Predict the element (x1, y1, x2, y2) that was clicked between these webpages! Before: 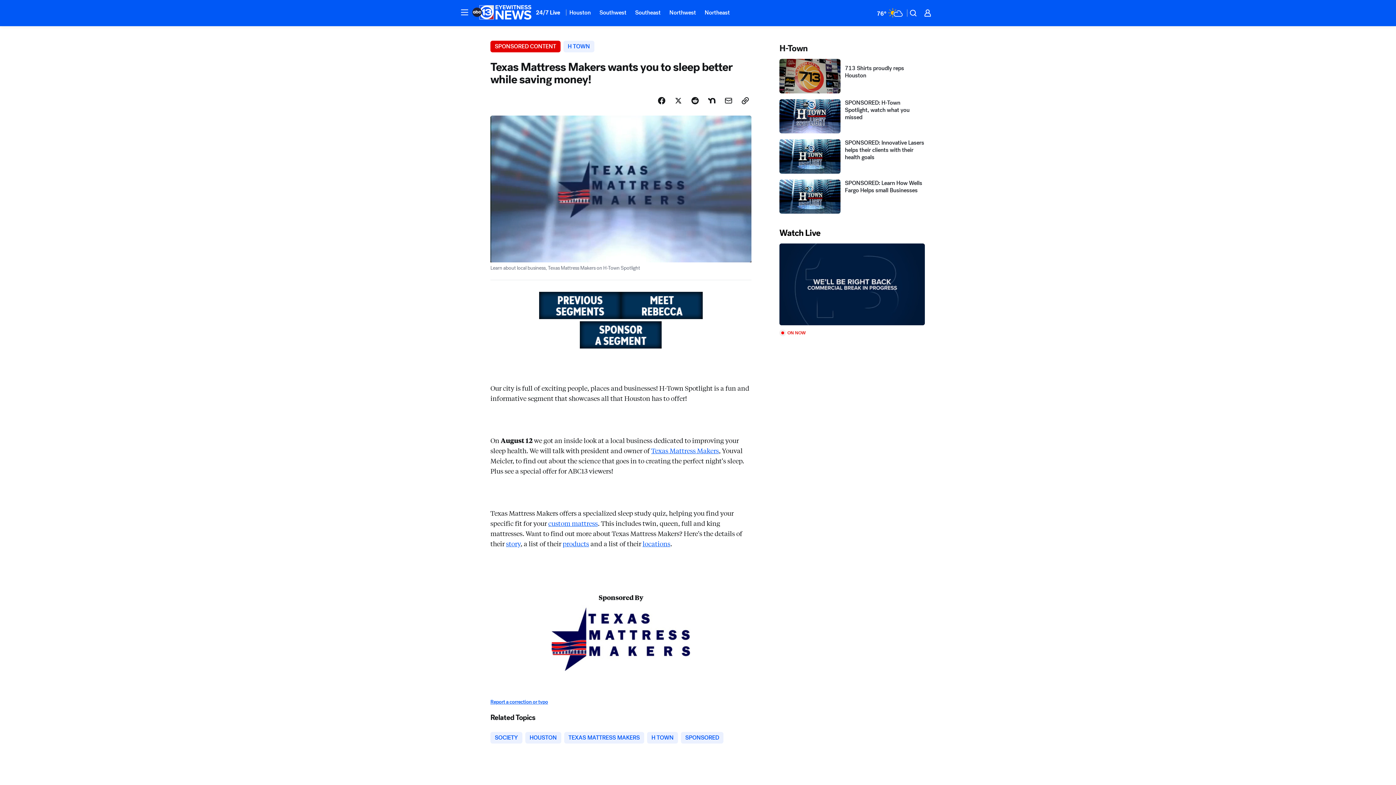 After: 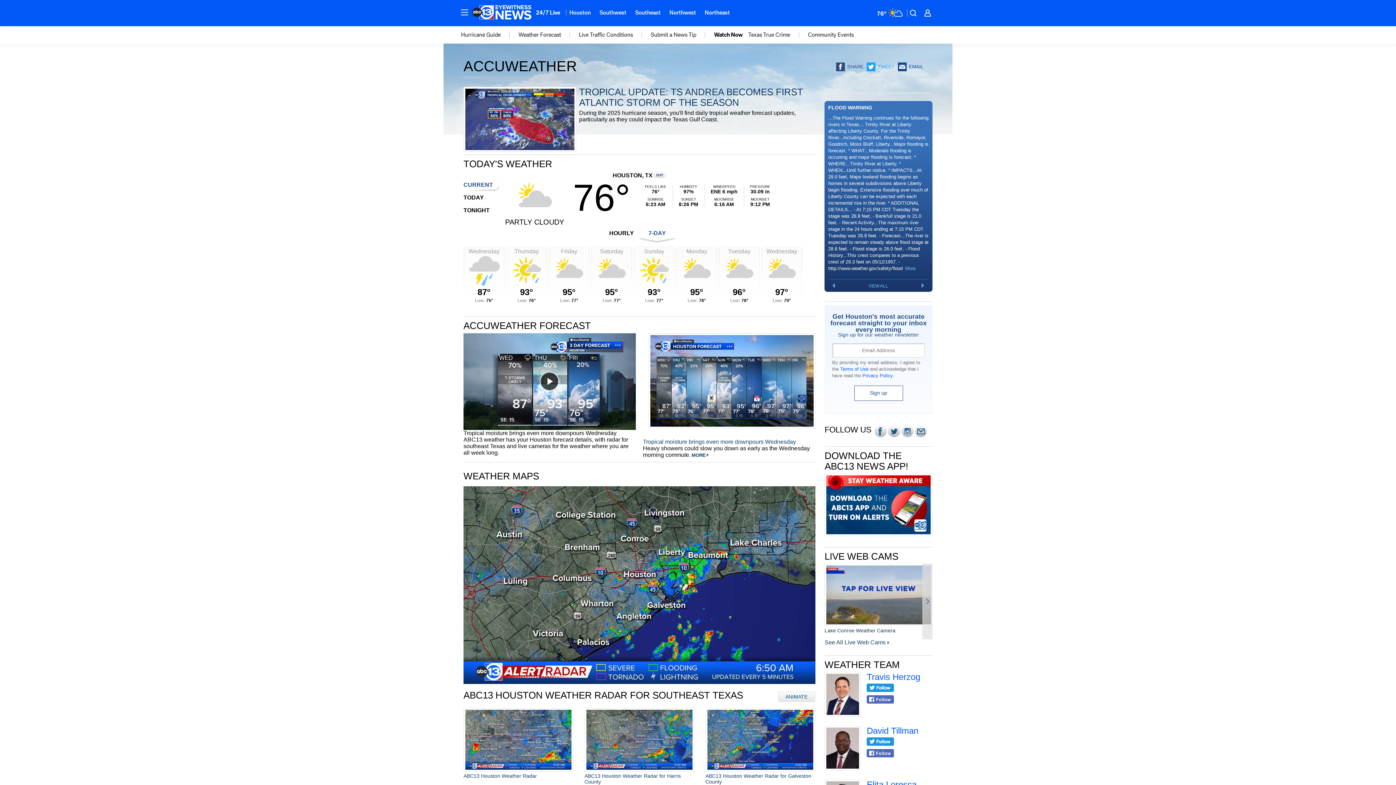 Action: bbox: (872, 5, 905, 20) label: Weather Temperature